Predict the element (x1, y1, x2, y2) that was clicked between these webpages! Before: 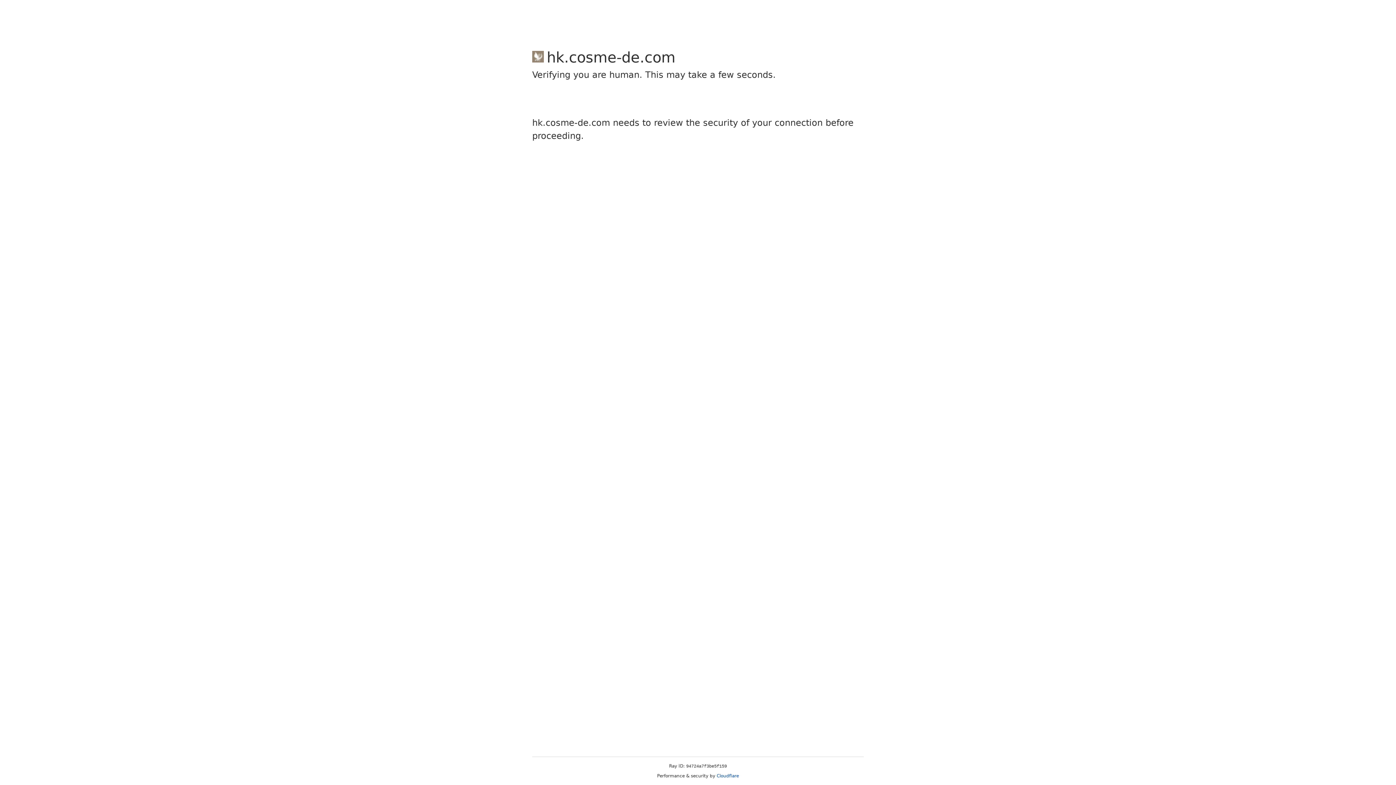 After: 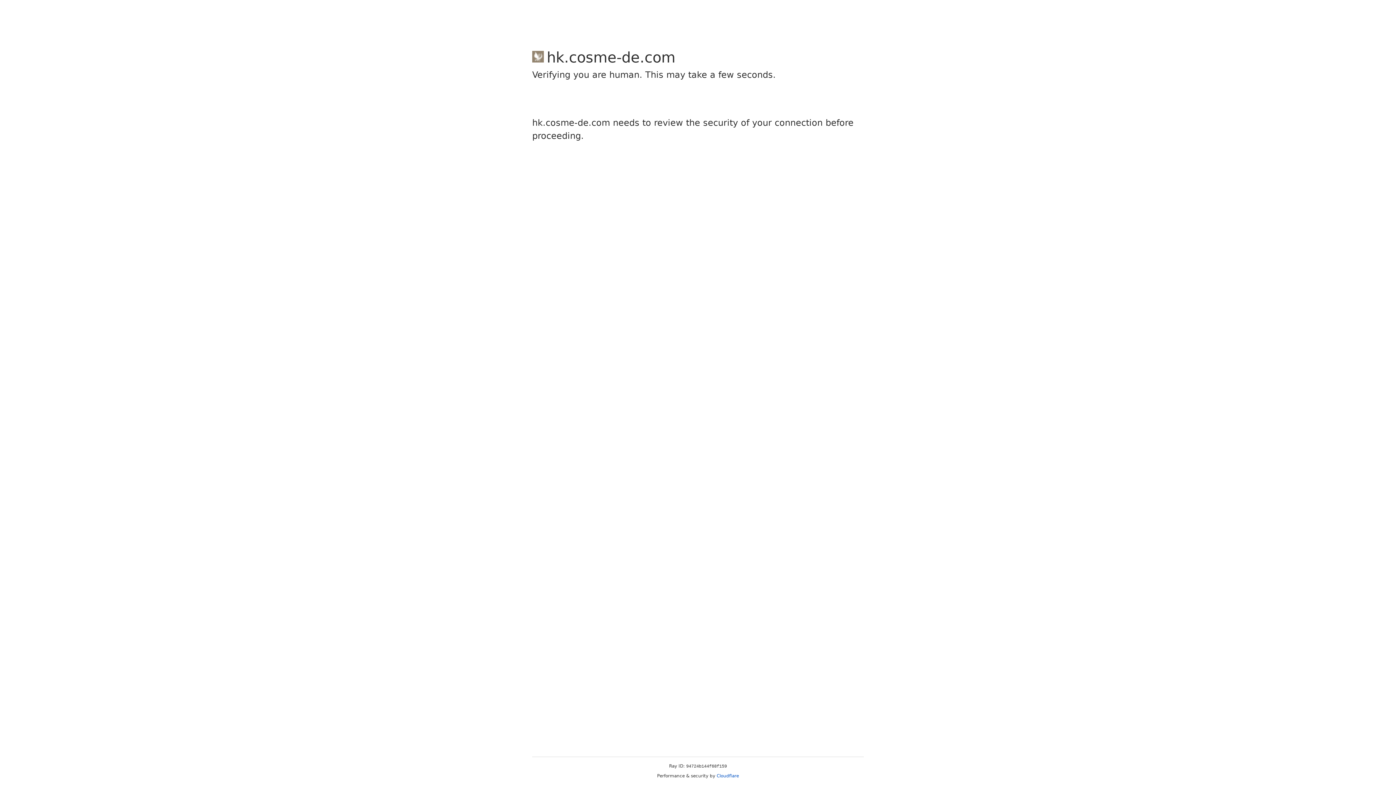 Action: label: Cloudflare bbox: (716, 773, 739, 778)